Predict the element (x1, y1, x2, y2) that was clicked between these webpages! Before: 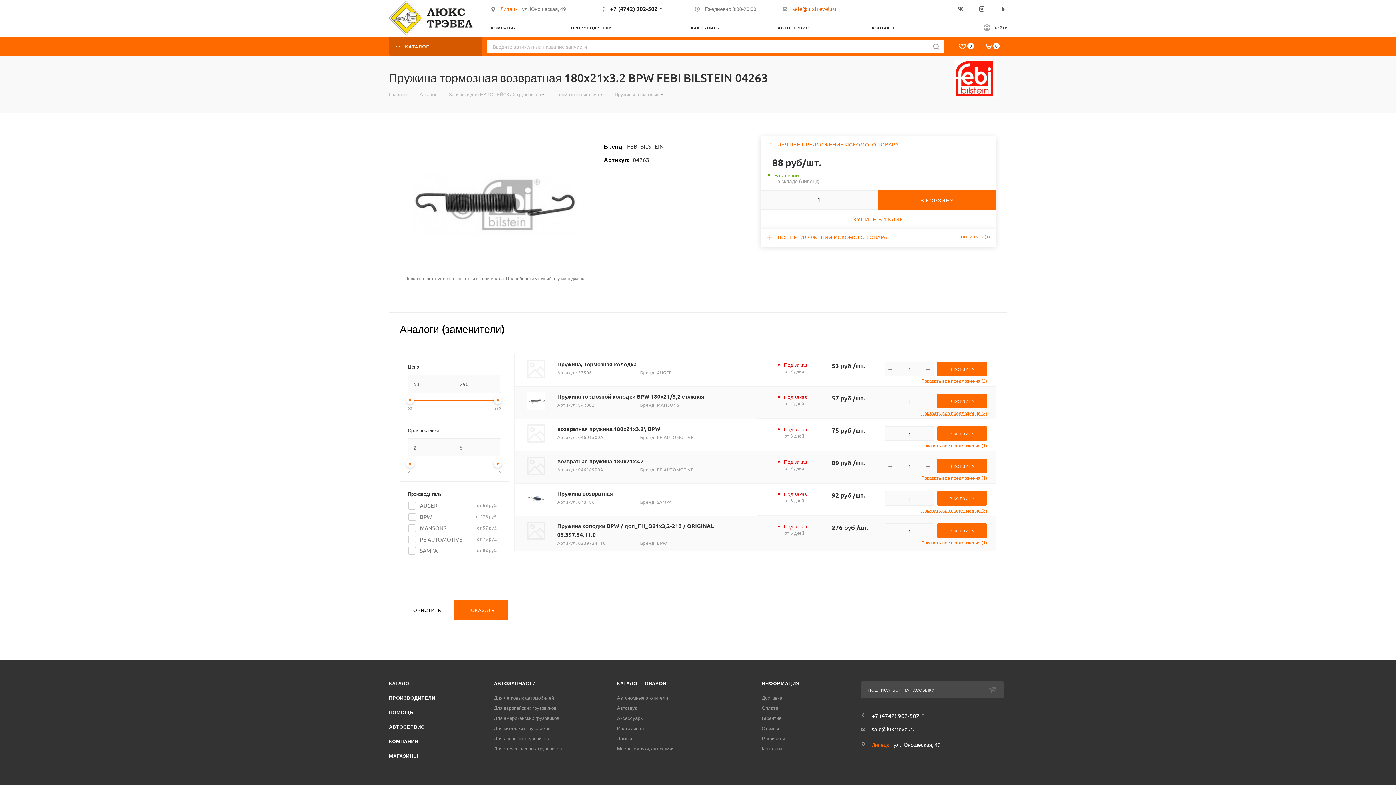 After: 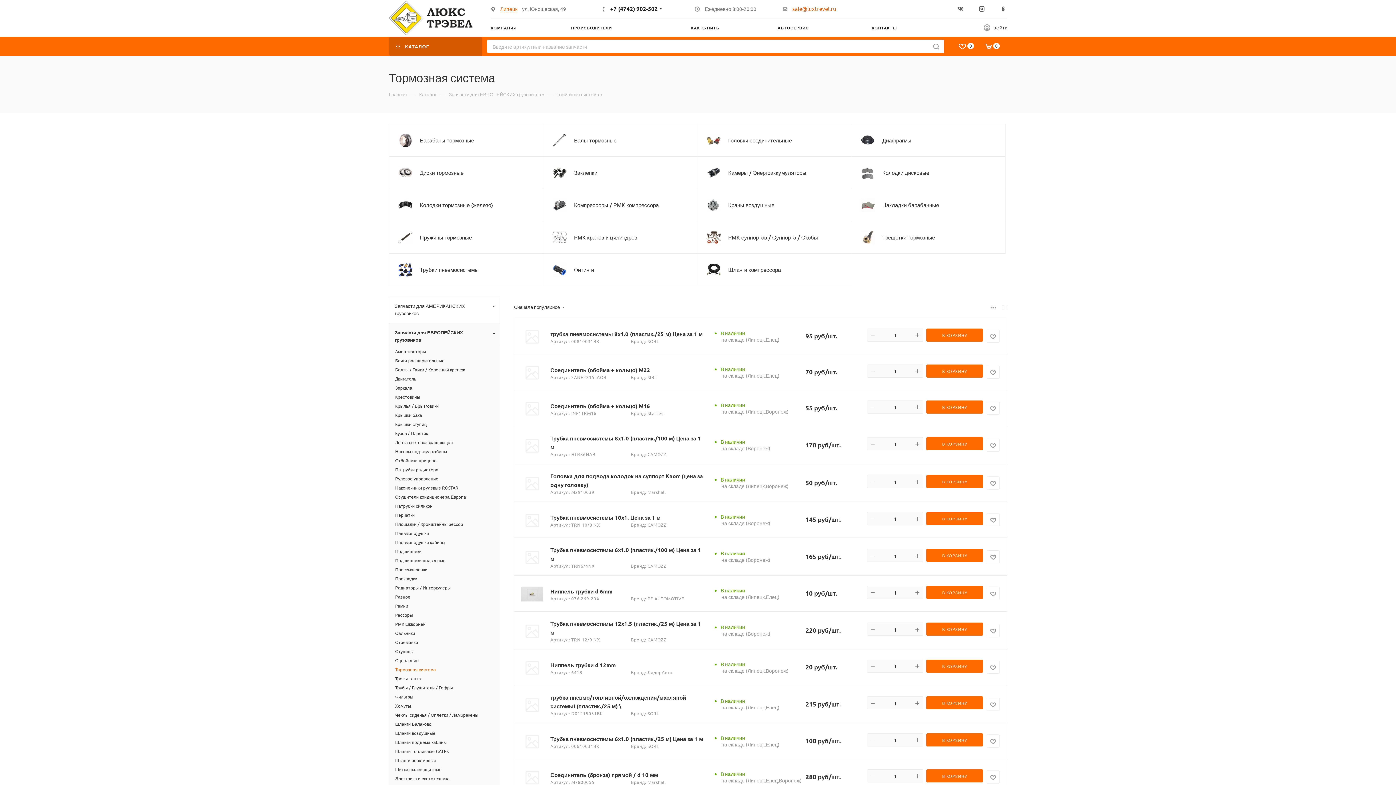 Action: bbox: (556, 90, 599, 97) label: Тормозная система